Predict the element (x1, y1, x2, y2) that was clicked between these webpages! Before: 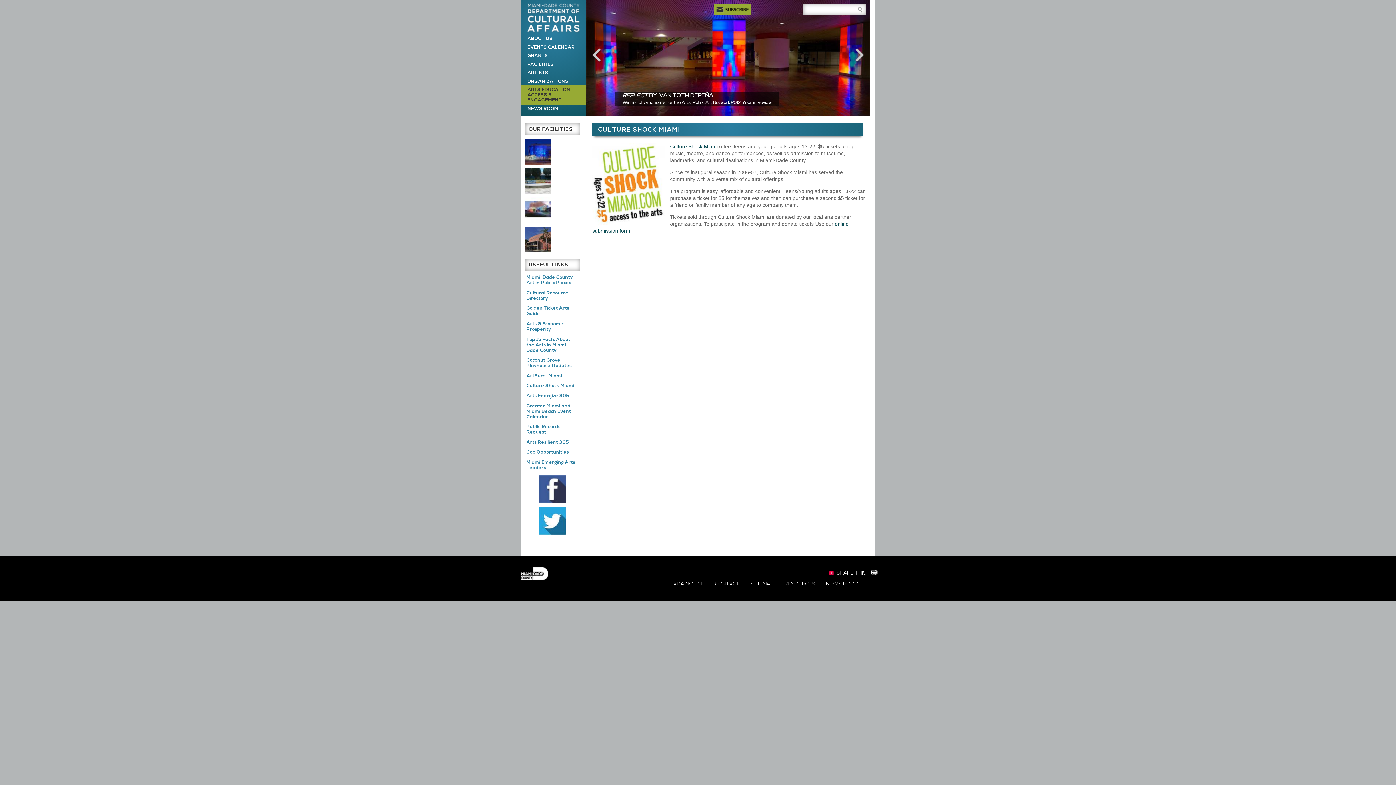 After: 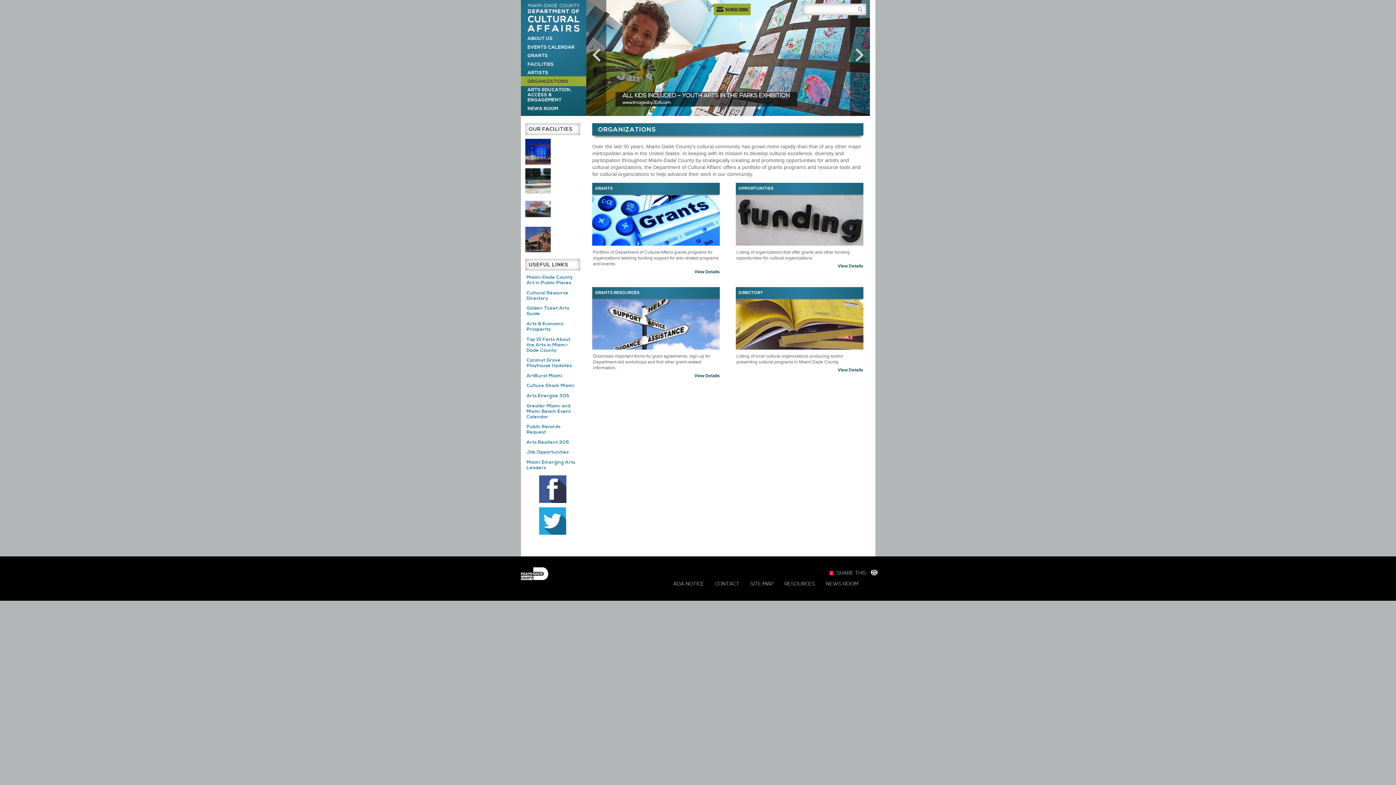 Action: bbox: (520, 76, 586, 86) label: ORGANIZATIONS